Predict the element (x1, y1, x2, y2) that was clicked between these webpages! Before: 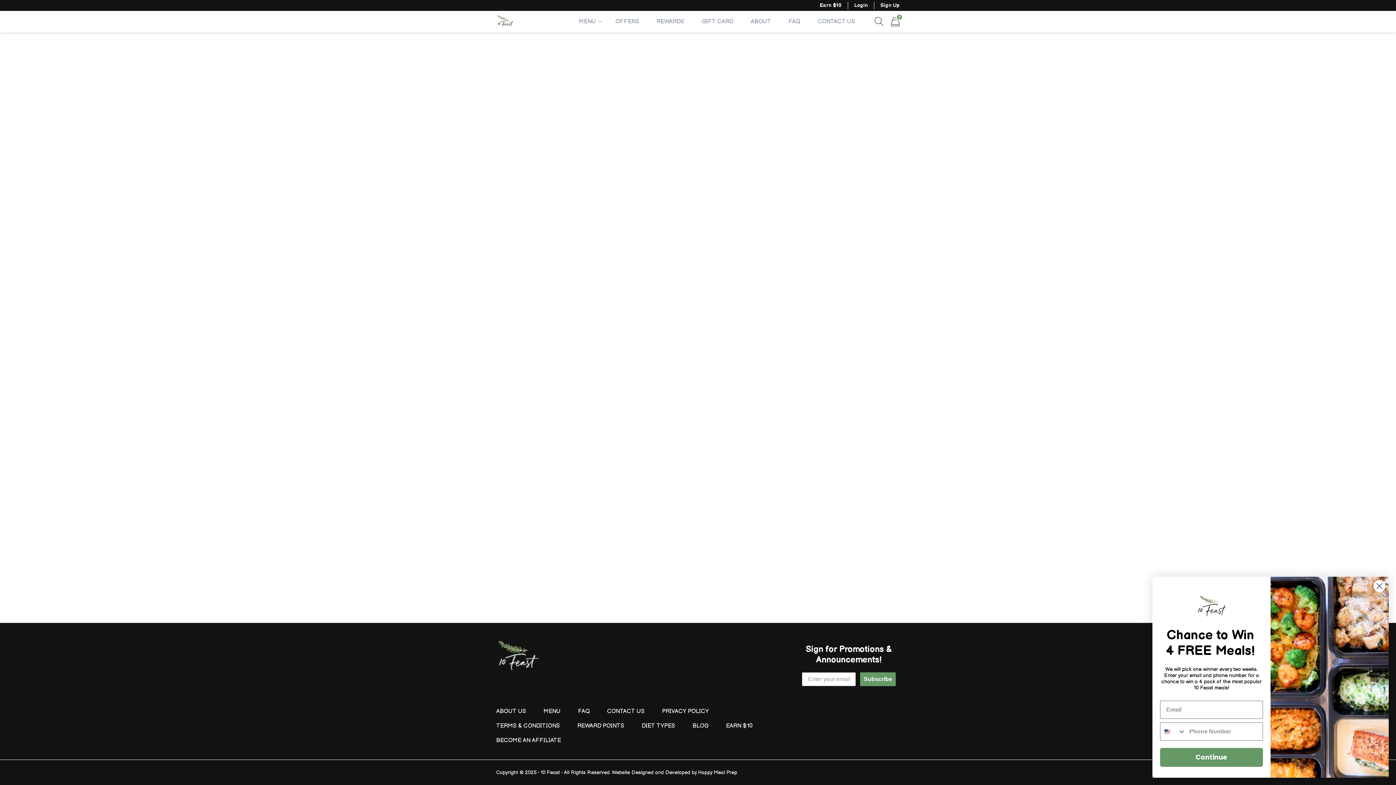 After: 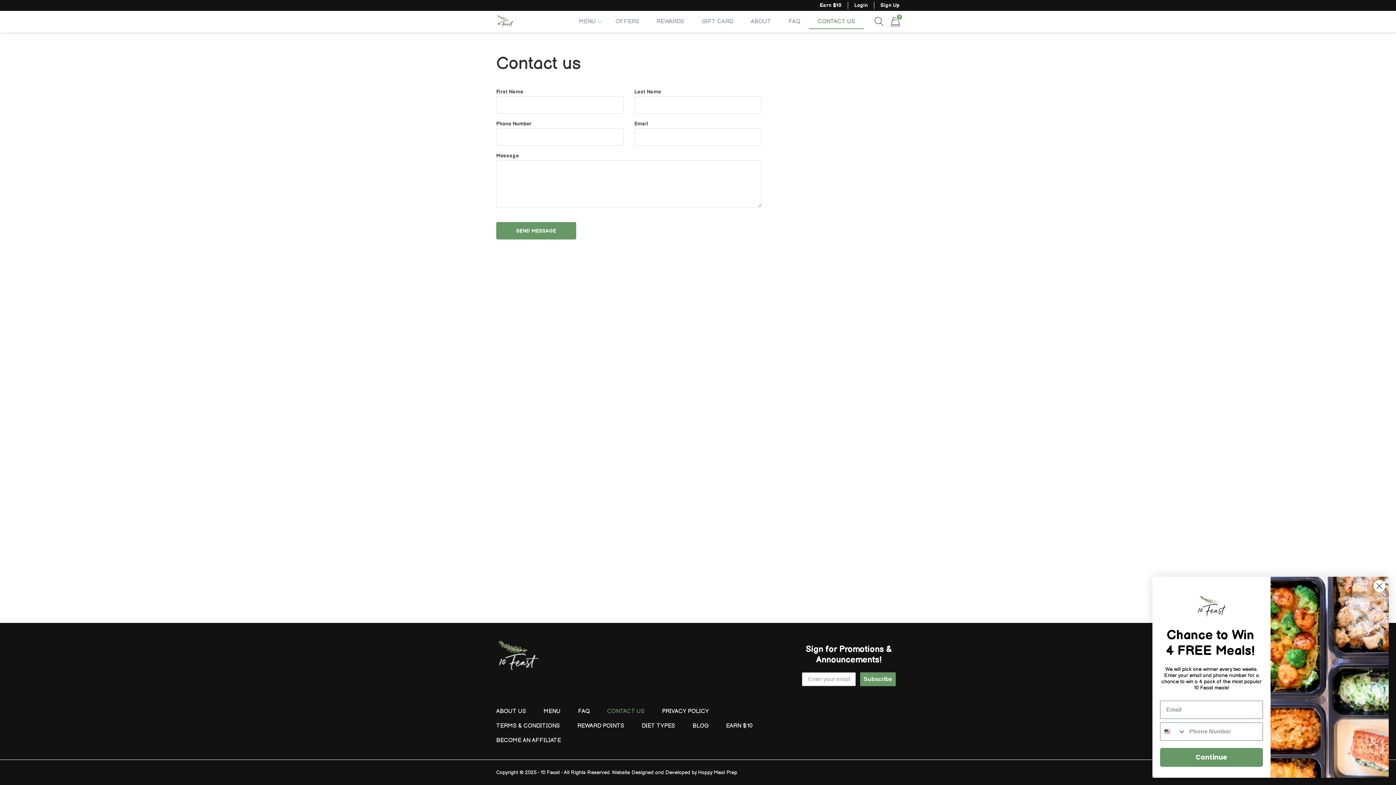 Action: bbox: (598, 704, 653, 719) label: CONTACT US